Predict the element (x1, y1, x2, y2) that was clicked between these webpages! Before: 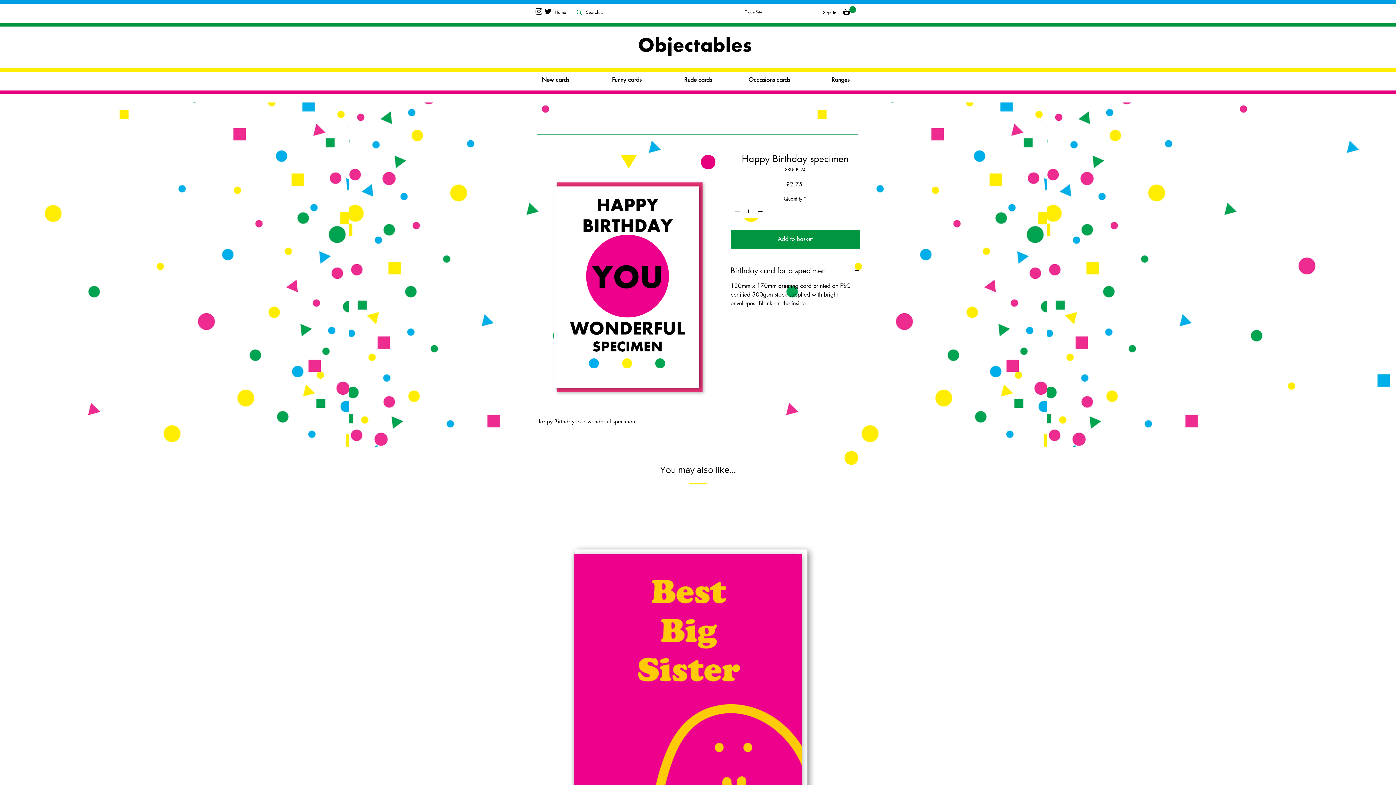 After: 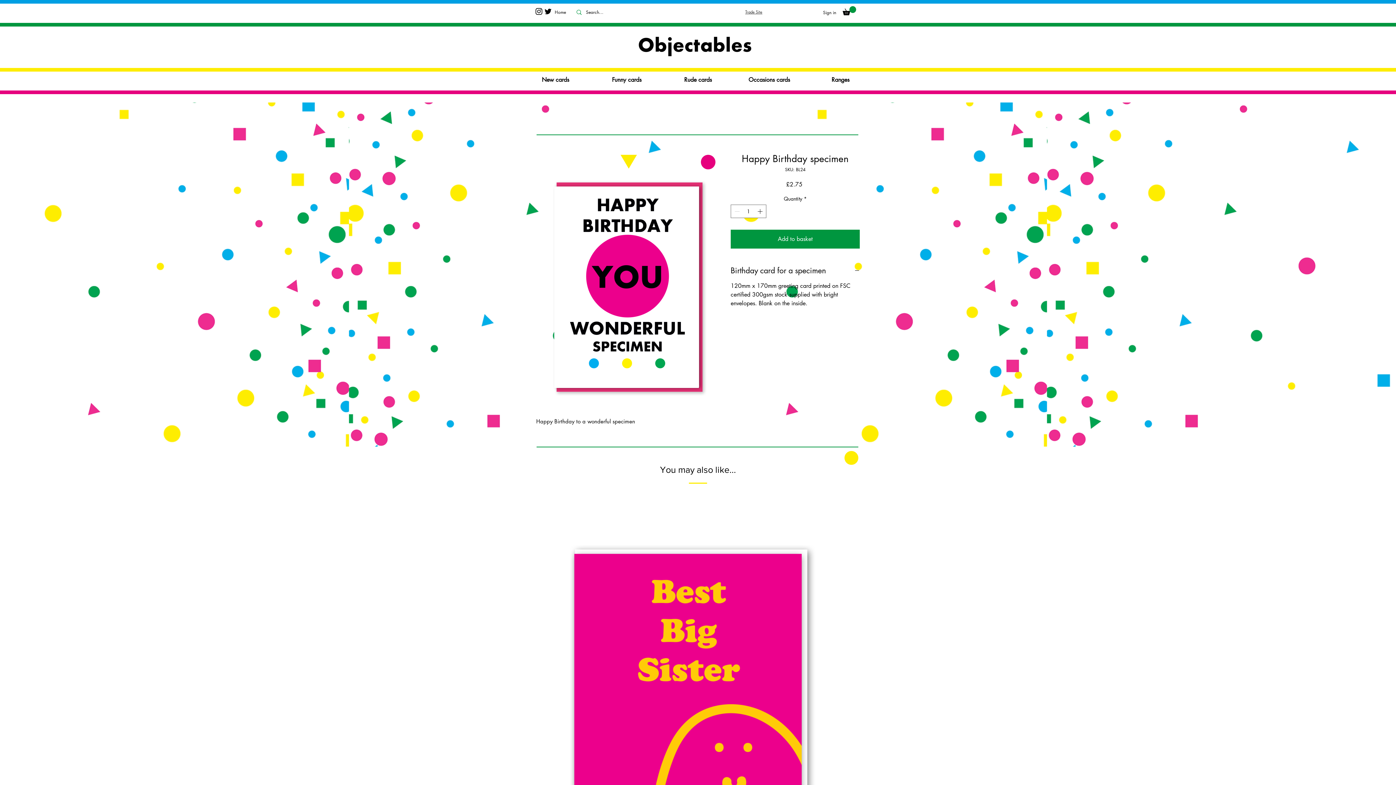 Action: label: Objectables on Twitter bbox: (543, 6, 552, 16)